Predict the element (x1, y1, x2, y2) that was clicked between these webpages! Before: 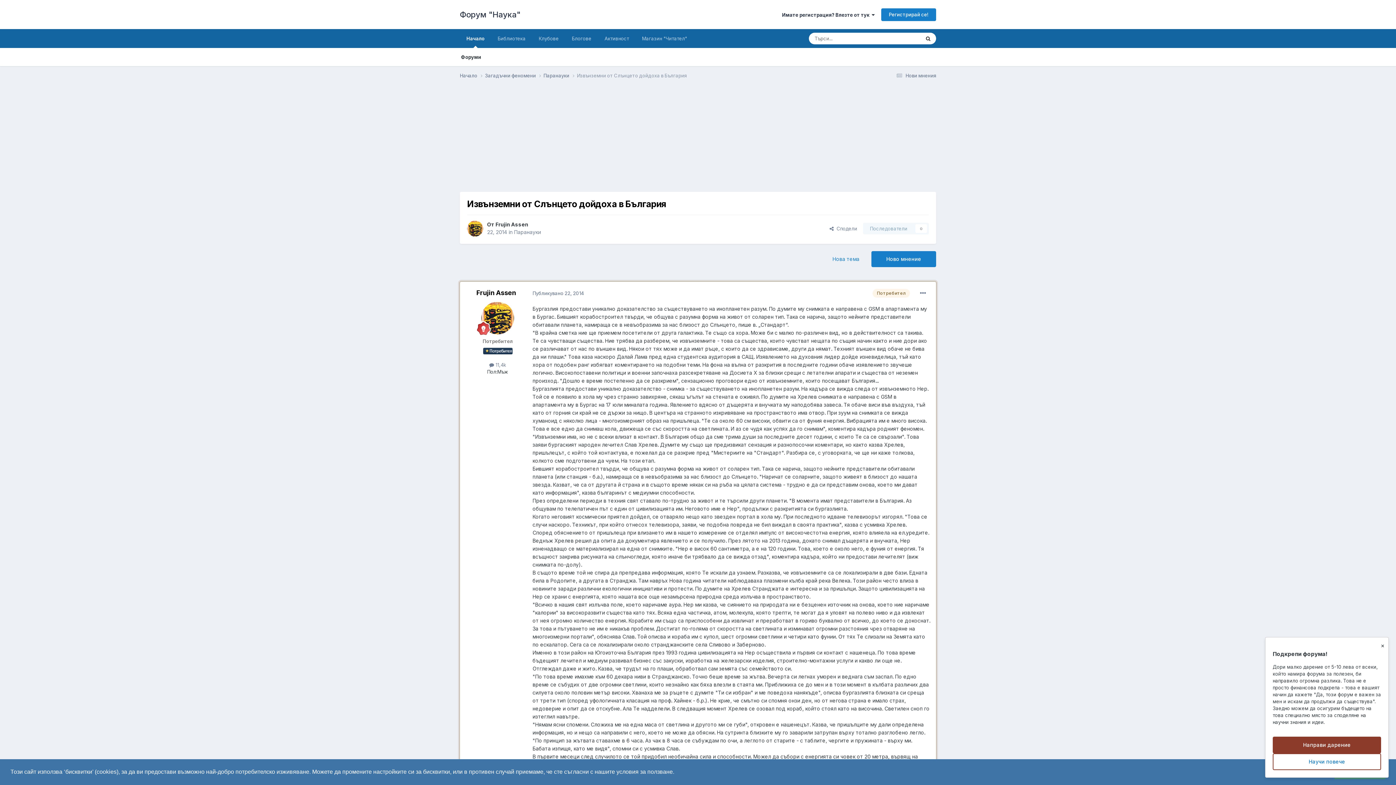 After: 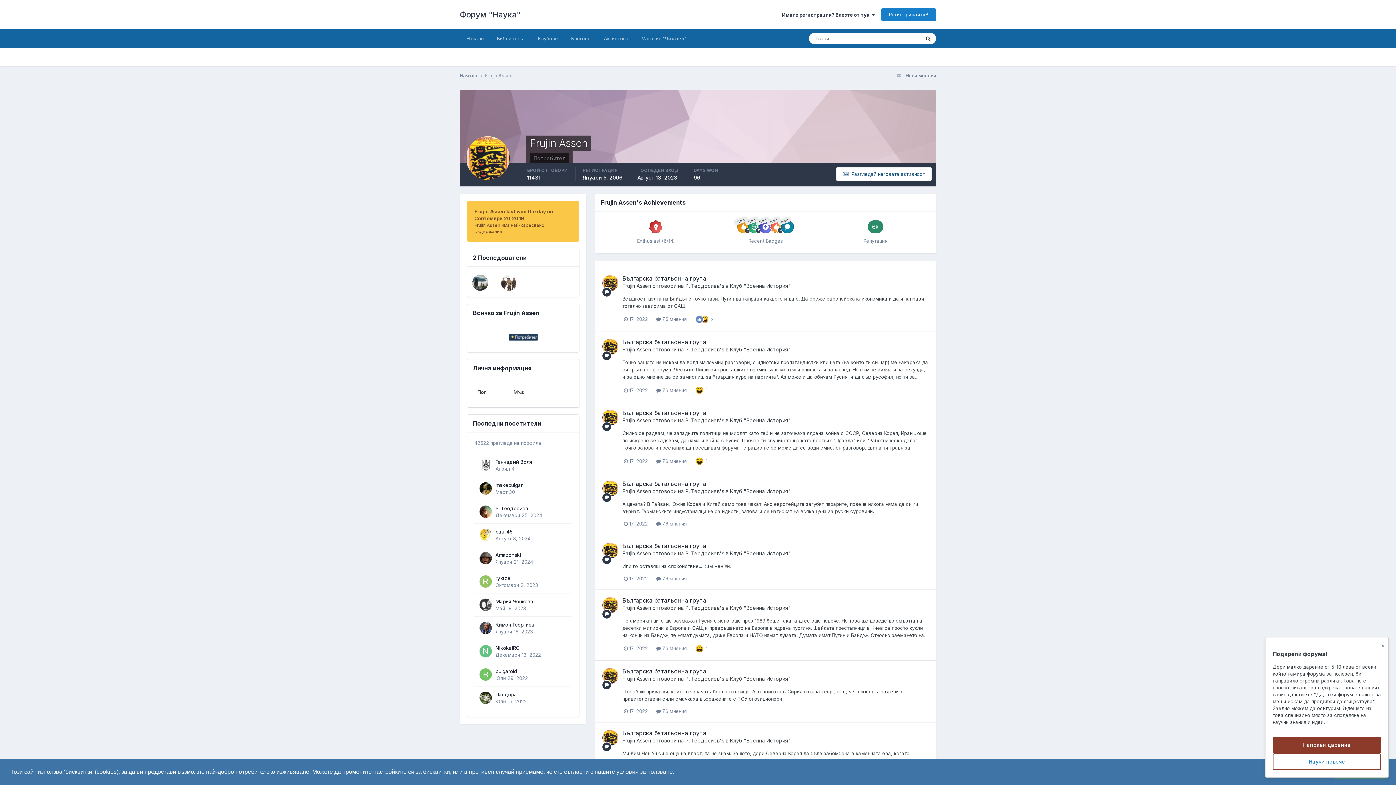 Action: label: Frujin Assen bbox: (495, 221, 528, 227)